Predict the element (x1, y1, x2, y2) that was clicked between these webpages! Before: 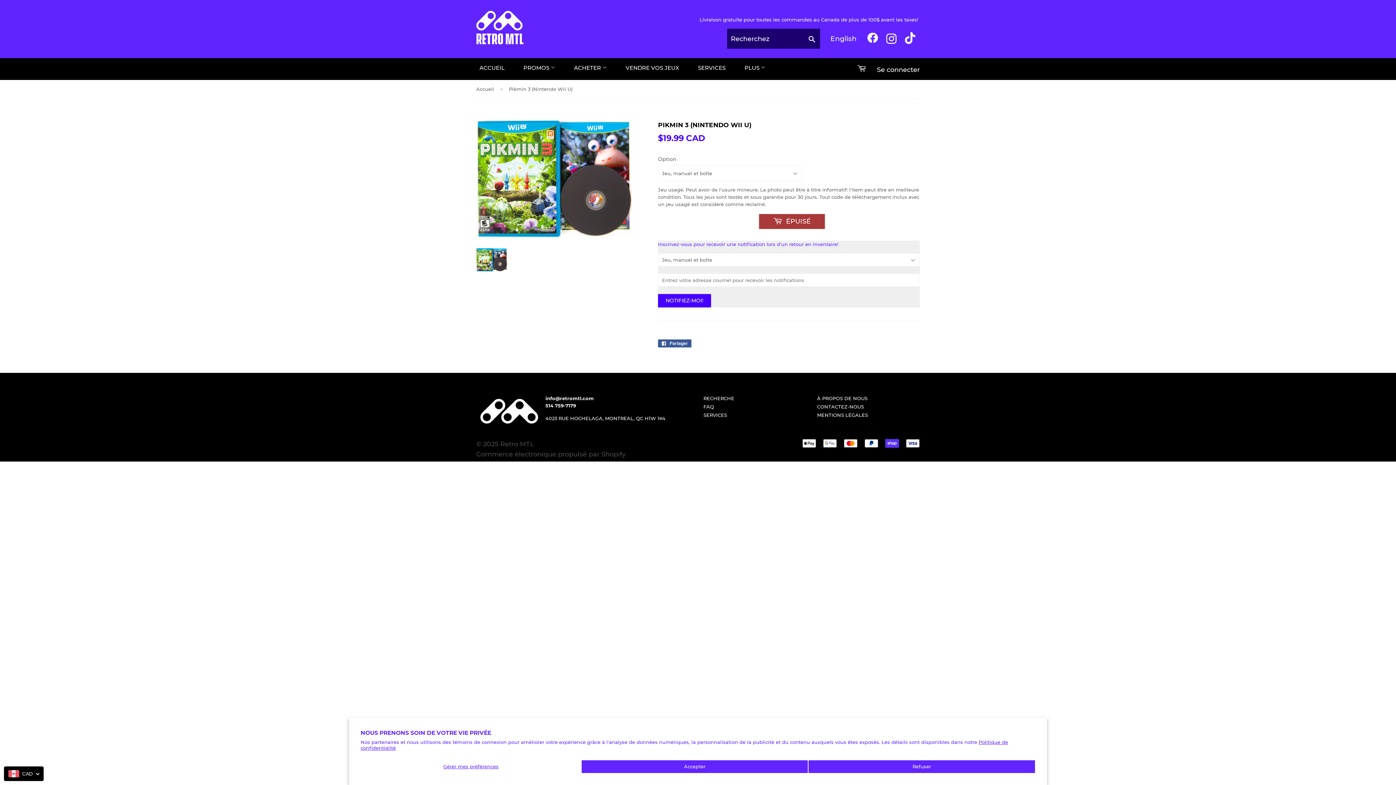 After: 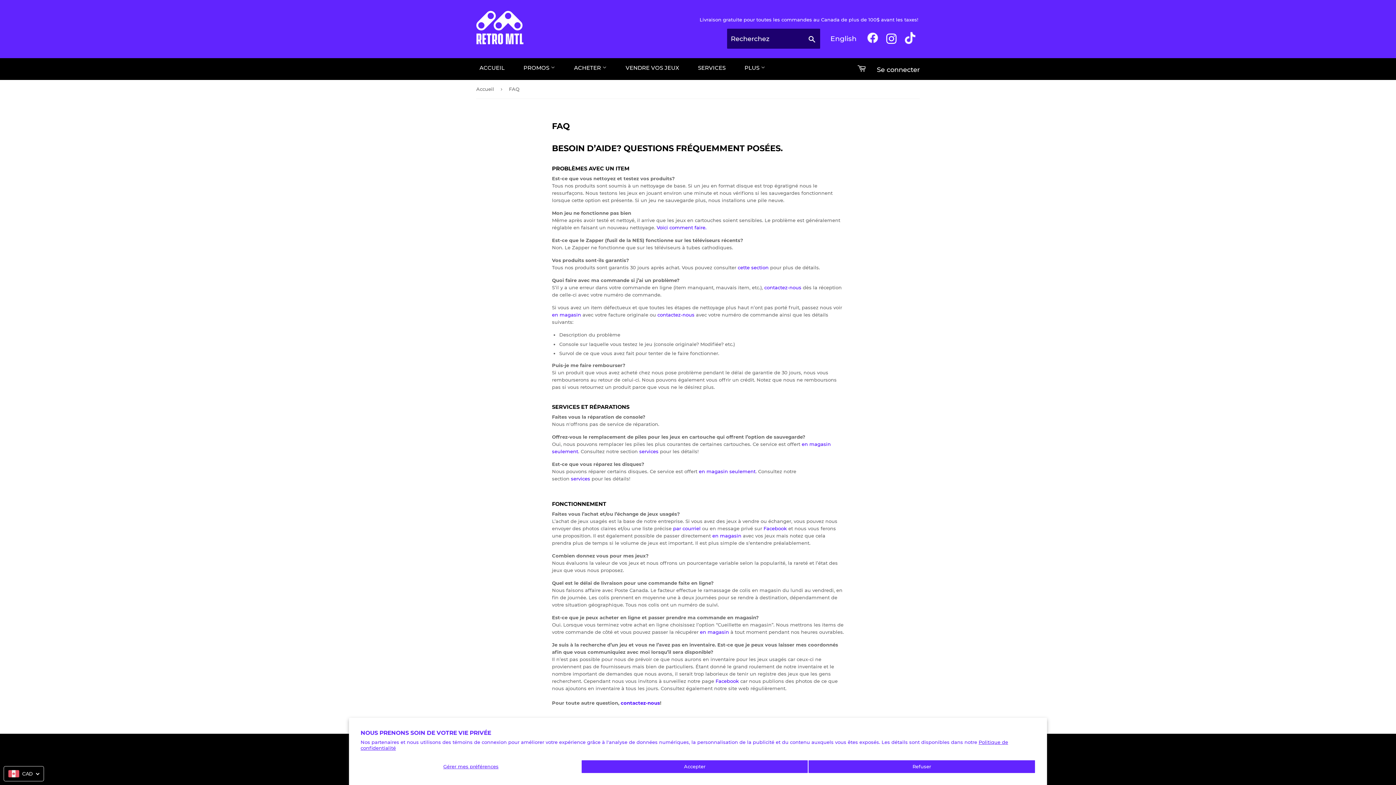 Action: label: FAQ bbox: (703, 403, 714, 409)